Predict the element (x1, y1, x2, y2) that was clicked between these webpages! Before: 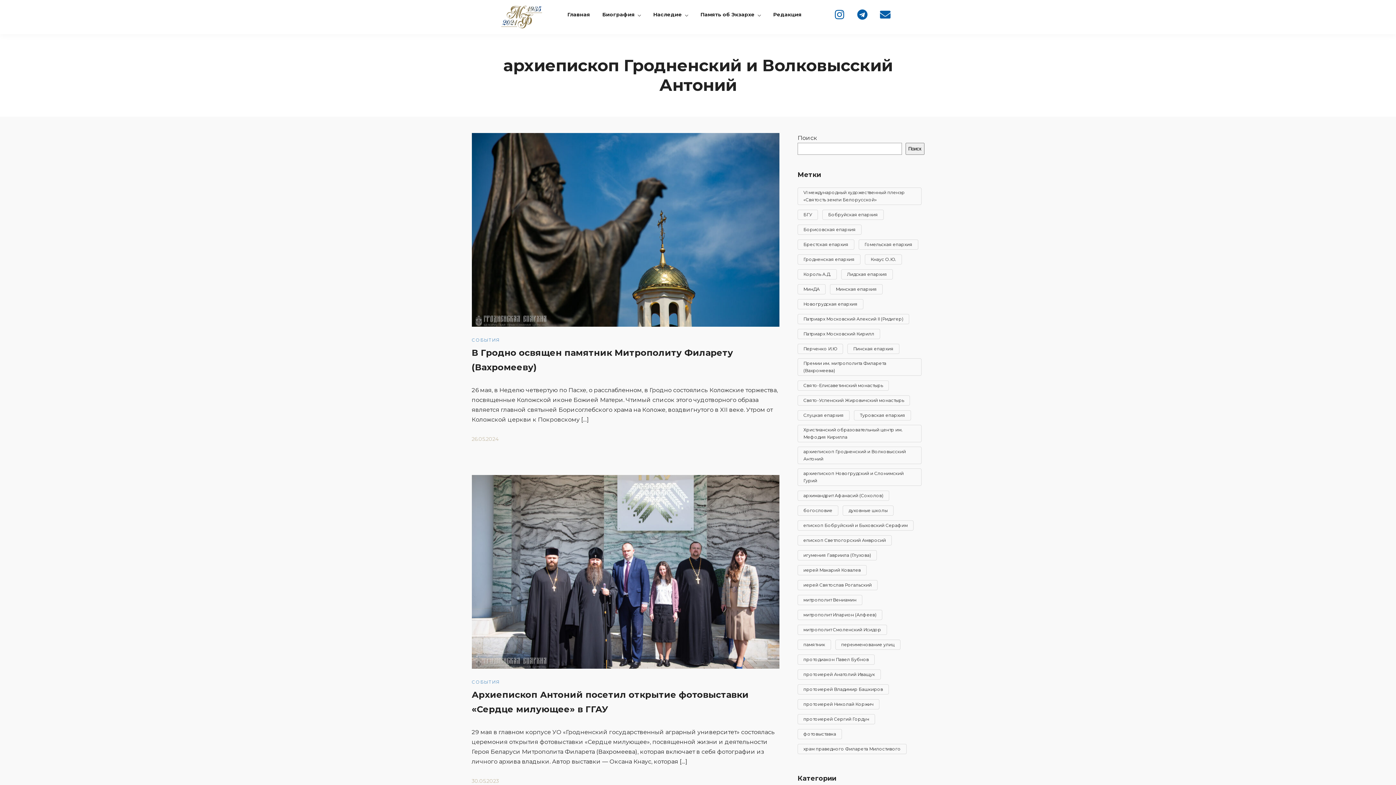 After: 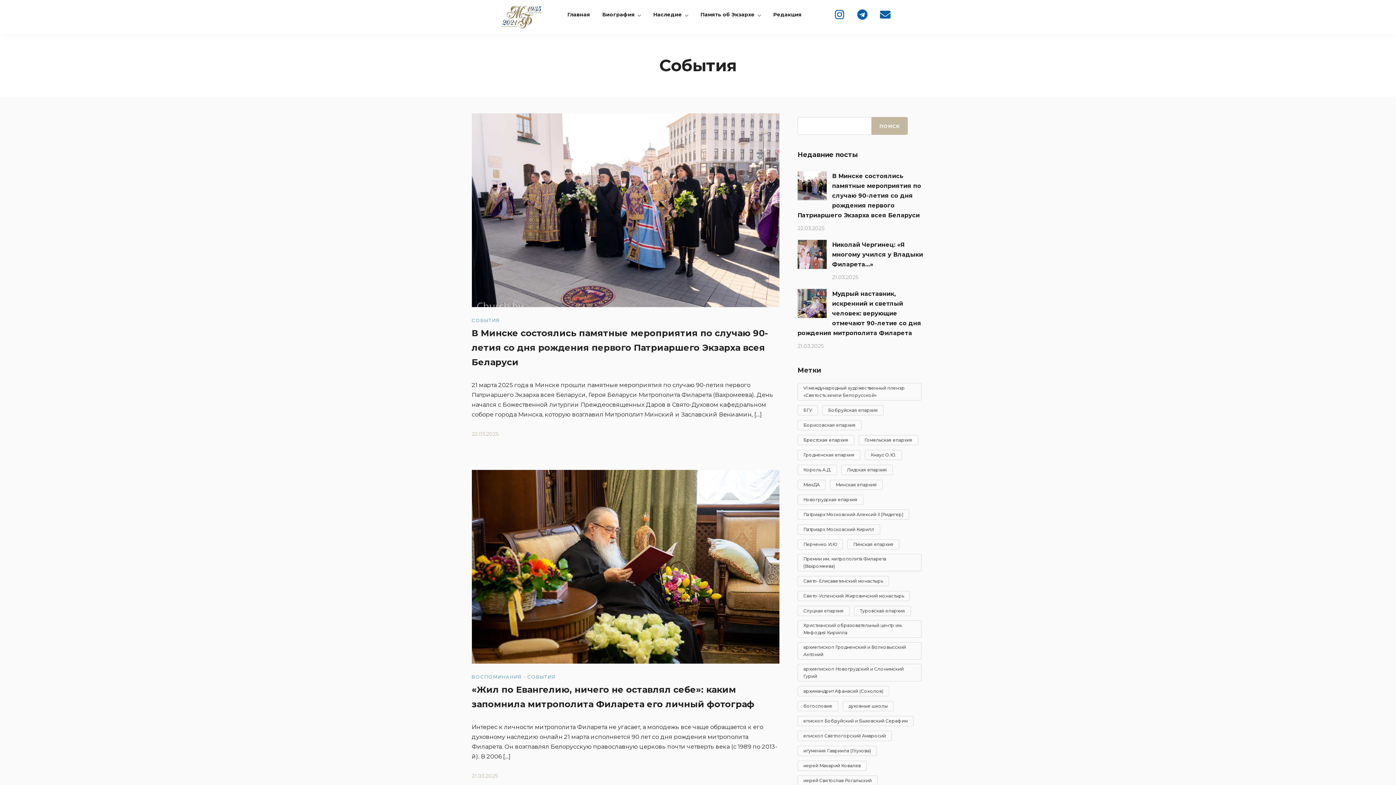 Action: bbox: (471, 337, 500, 342) label: СОБЫТИЯ